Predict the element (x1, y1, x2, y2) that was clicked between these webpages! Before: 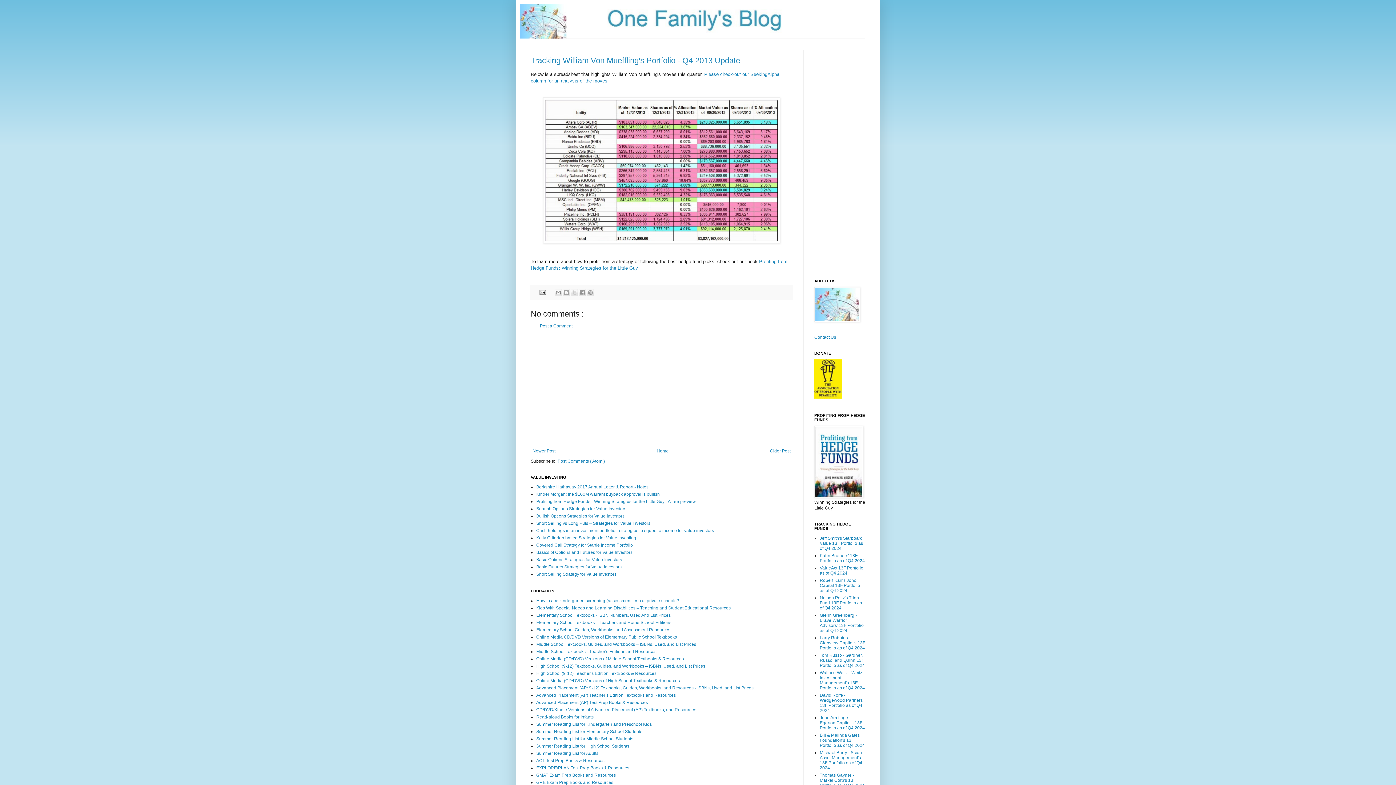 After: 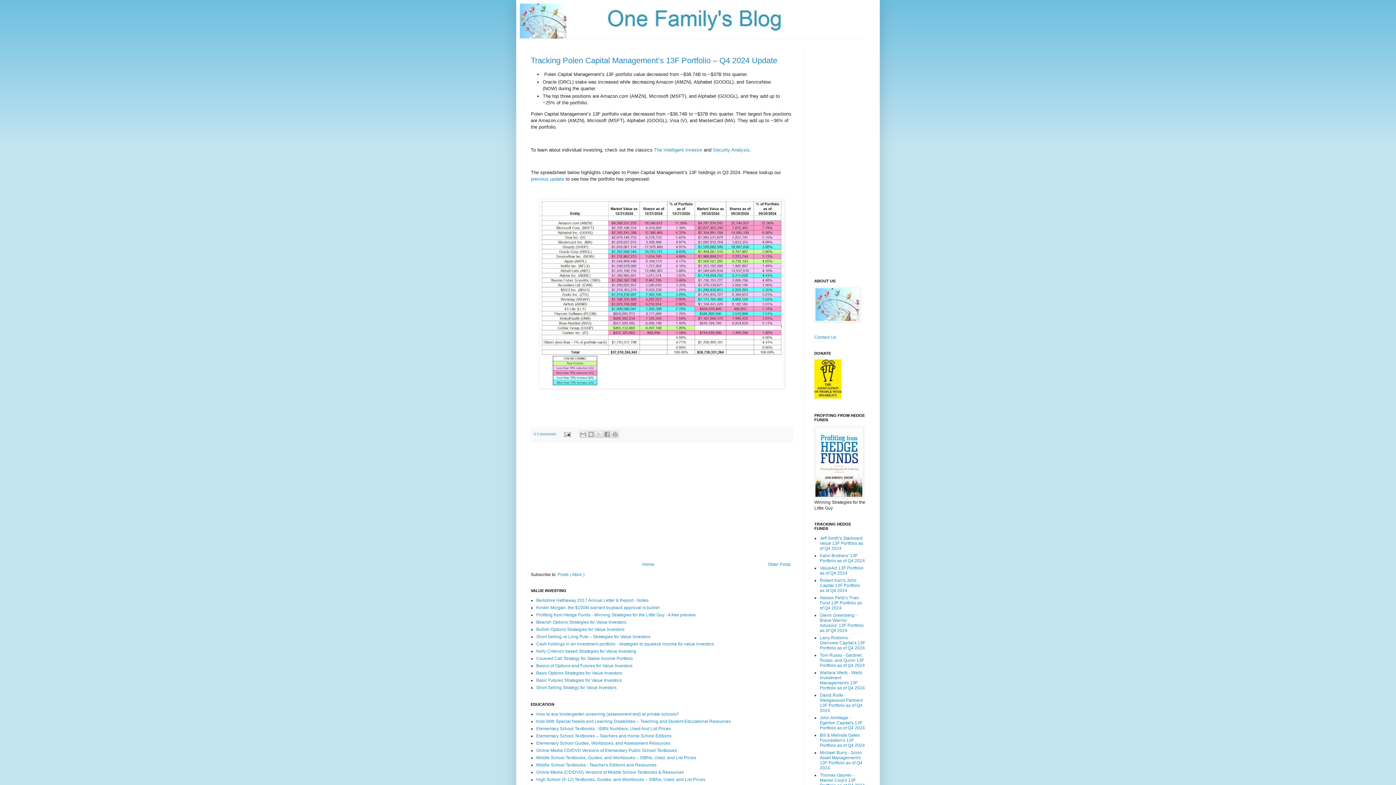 Action: label: Home bbox: (655, 446, 670, 455)